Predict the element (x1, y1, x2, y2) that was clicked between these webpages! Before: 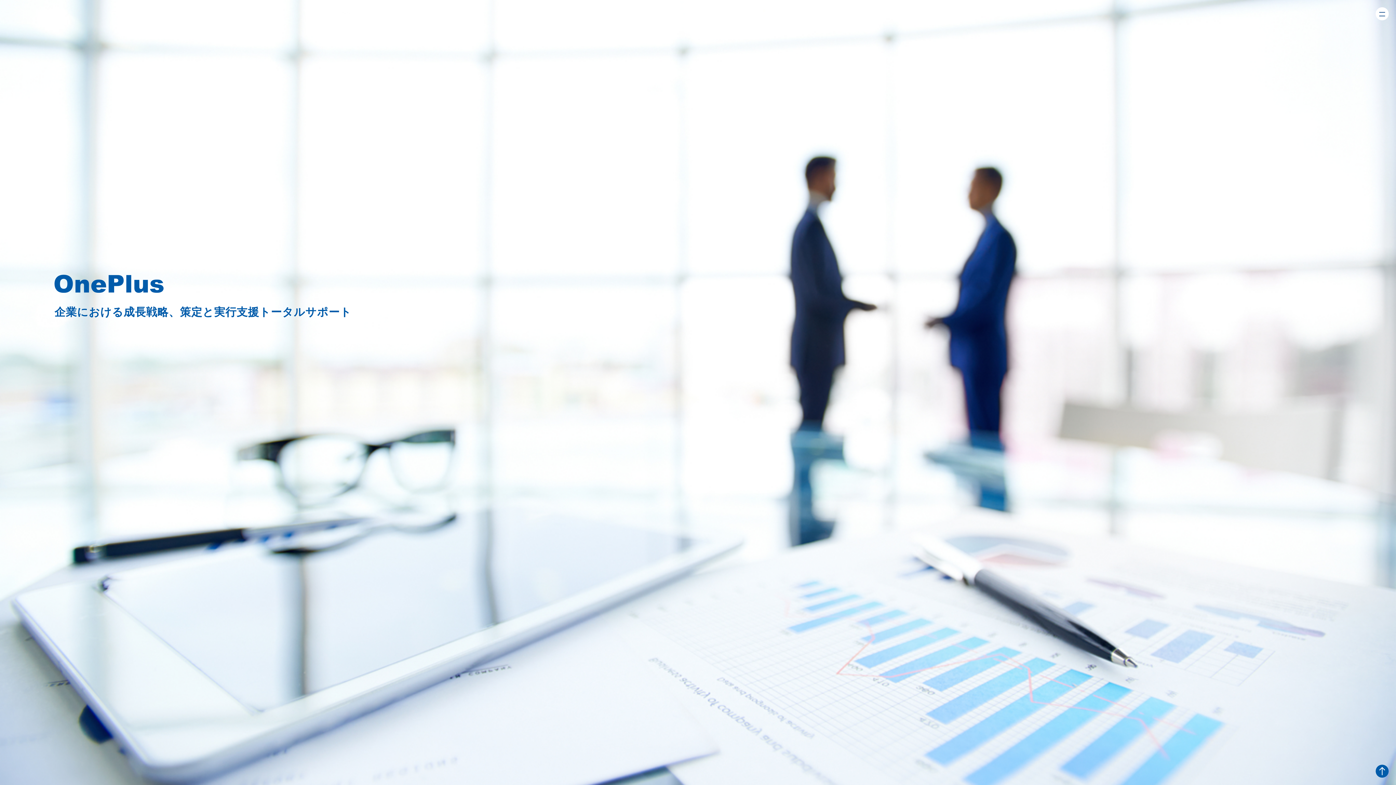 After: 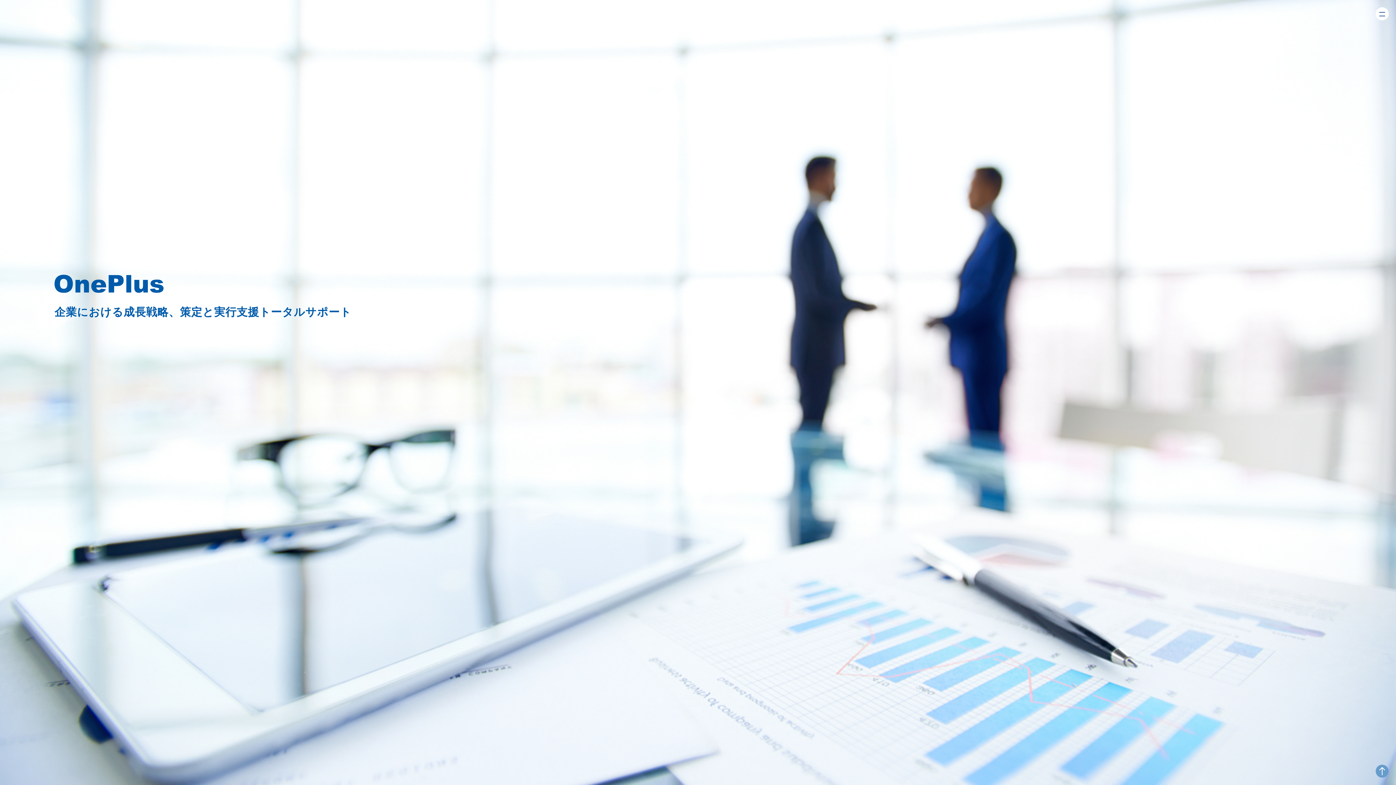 Action: bbox: (1376, 771, 1389, 777)